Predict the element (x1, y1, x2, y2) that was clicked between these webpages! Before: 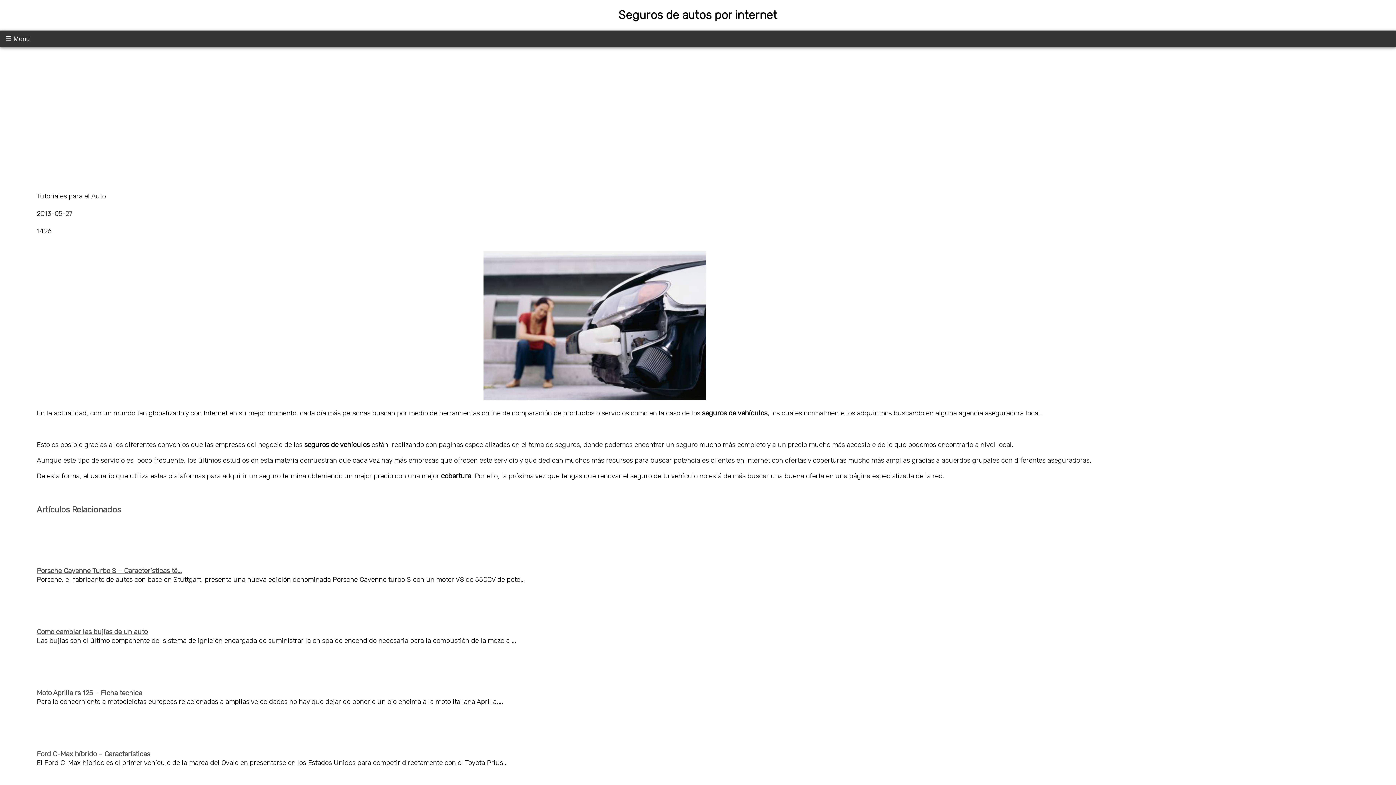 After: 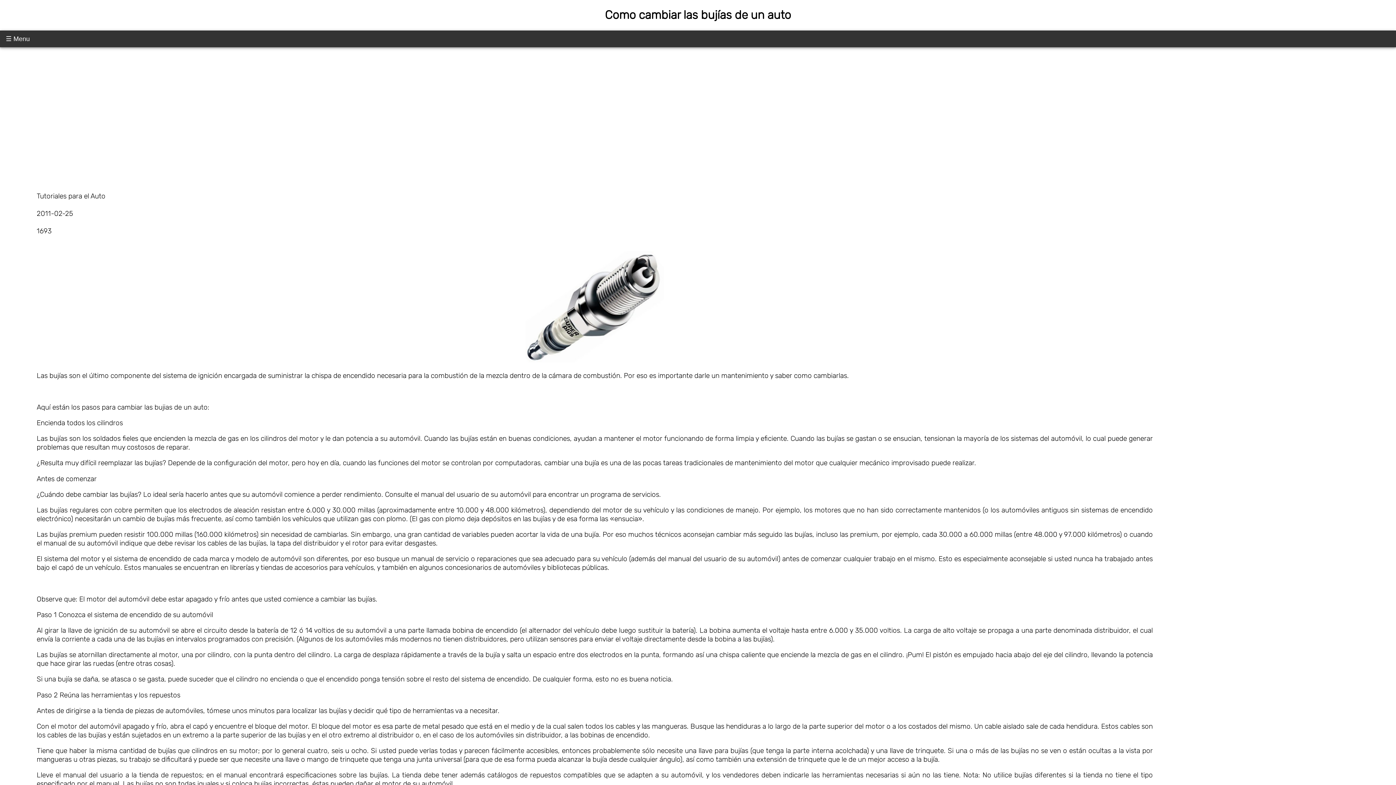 Action: label: Como cambiar las bujías de un auto bbox: (36, 479, 147, 487)